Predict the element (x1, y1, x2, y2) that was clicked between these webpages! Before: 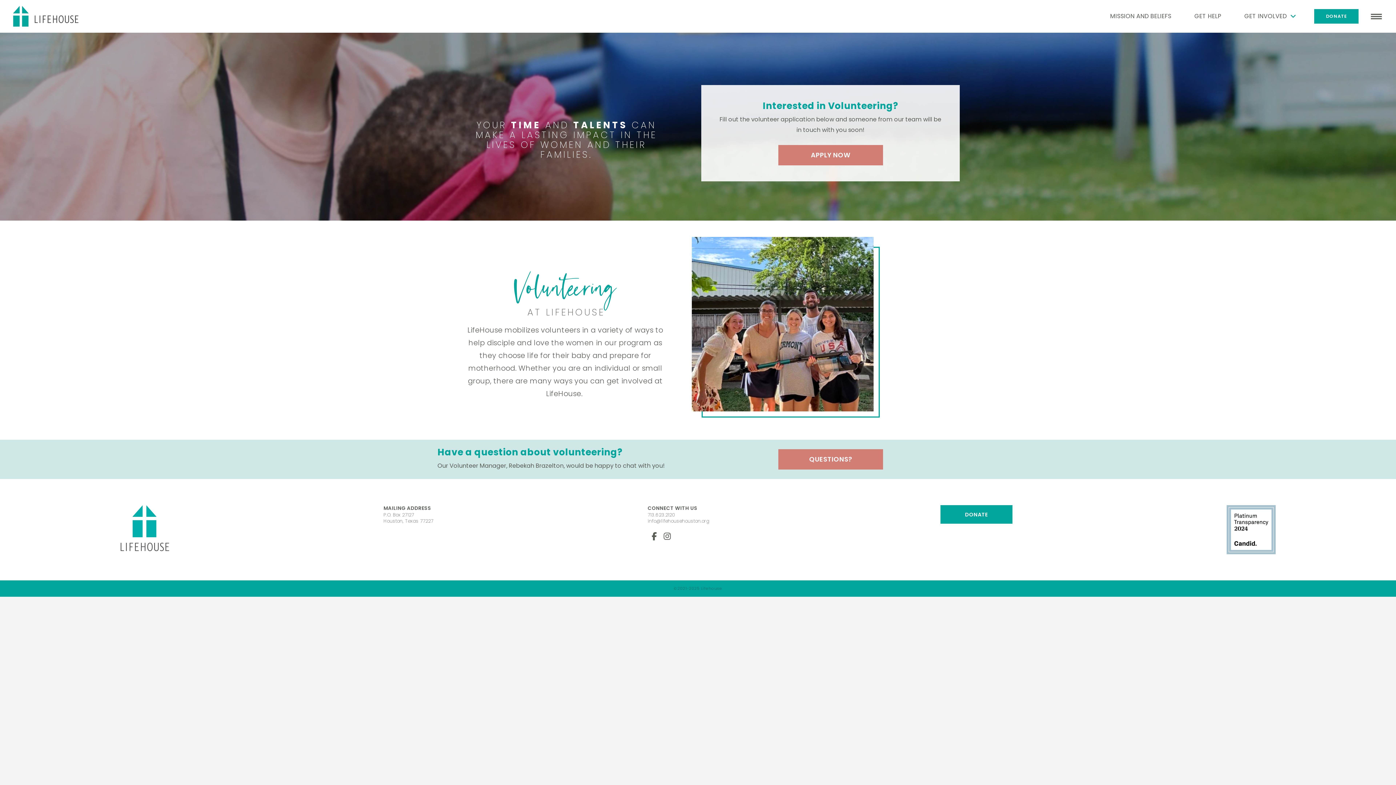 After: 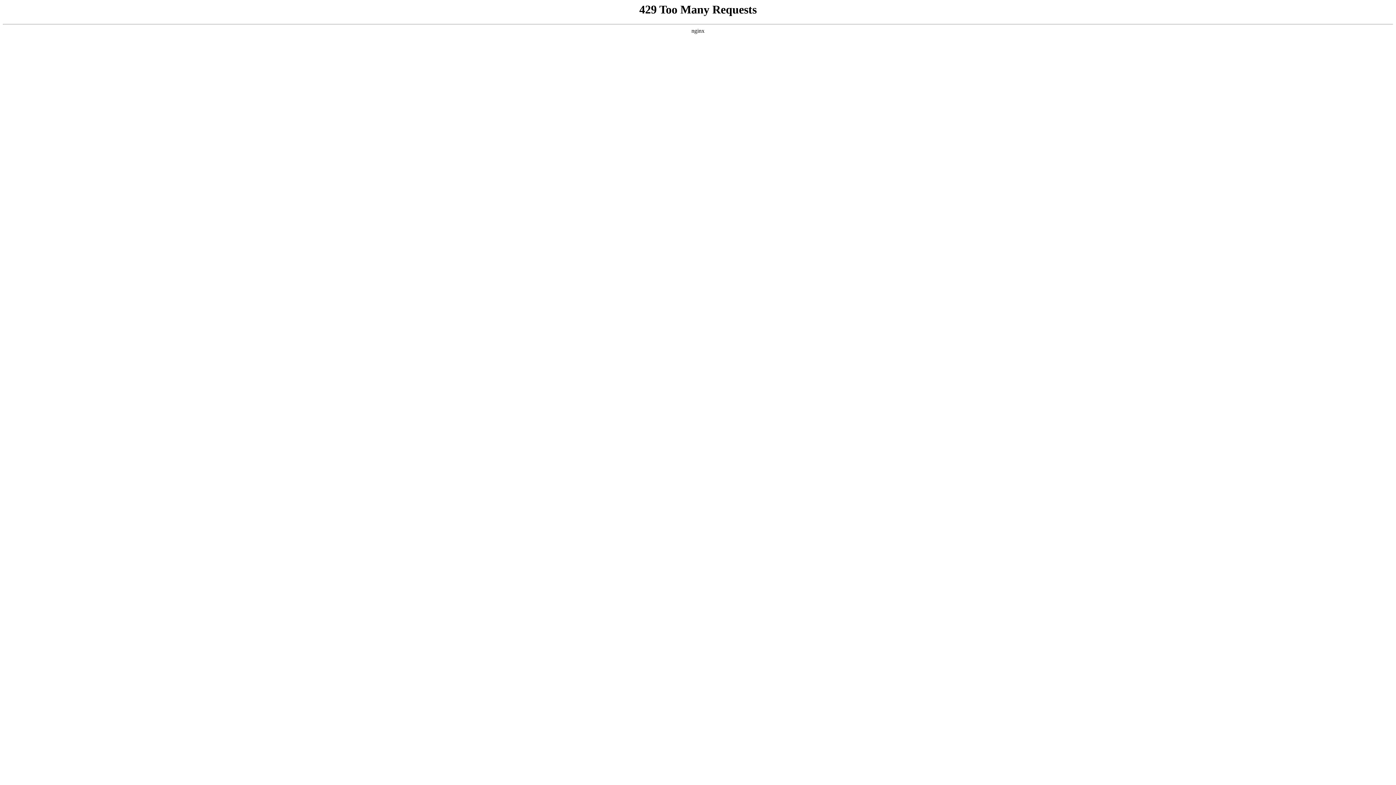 Action: bbox: (120, 505, 169, 551)